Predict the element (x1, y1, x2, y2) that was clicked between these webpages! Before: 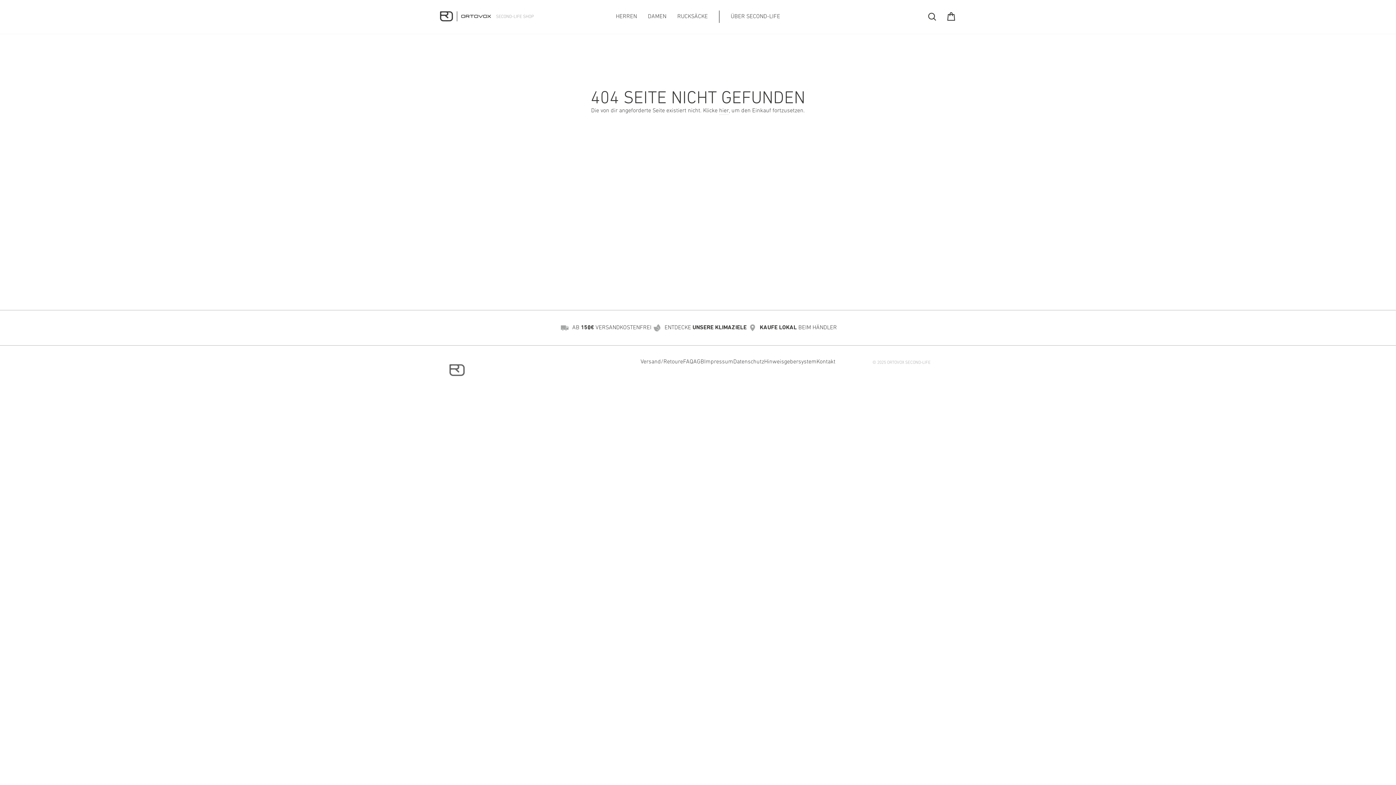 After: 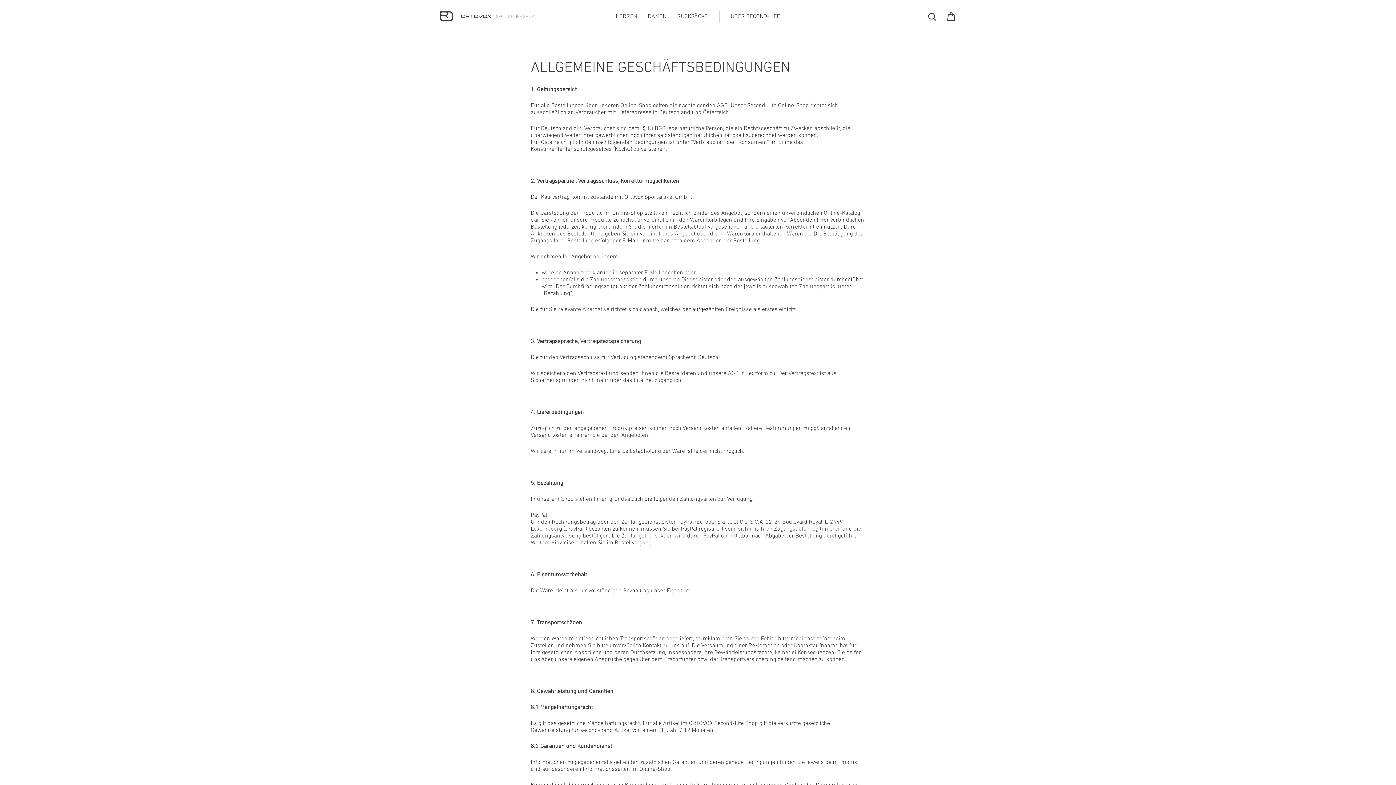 Action: label: AGB bbox: (693, 357, 704, 367)